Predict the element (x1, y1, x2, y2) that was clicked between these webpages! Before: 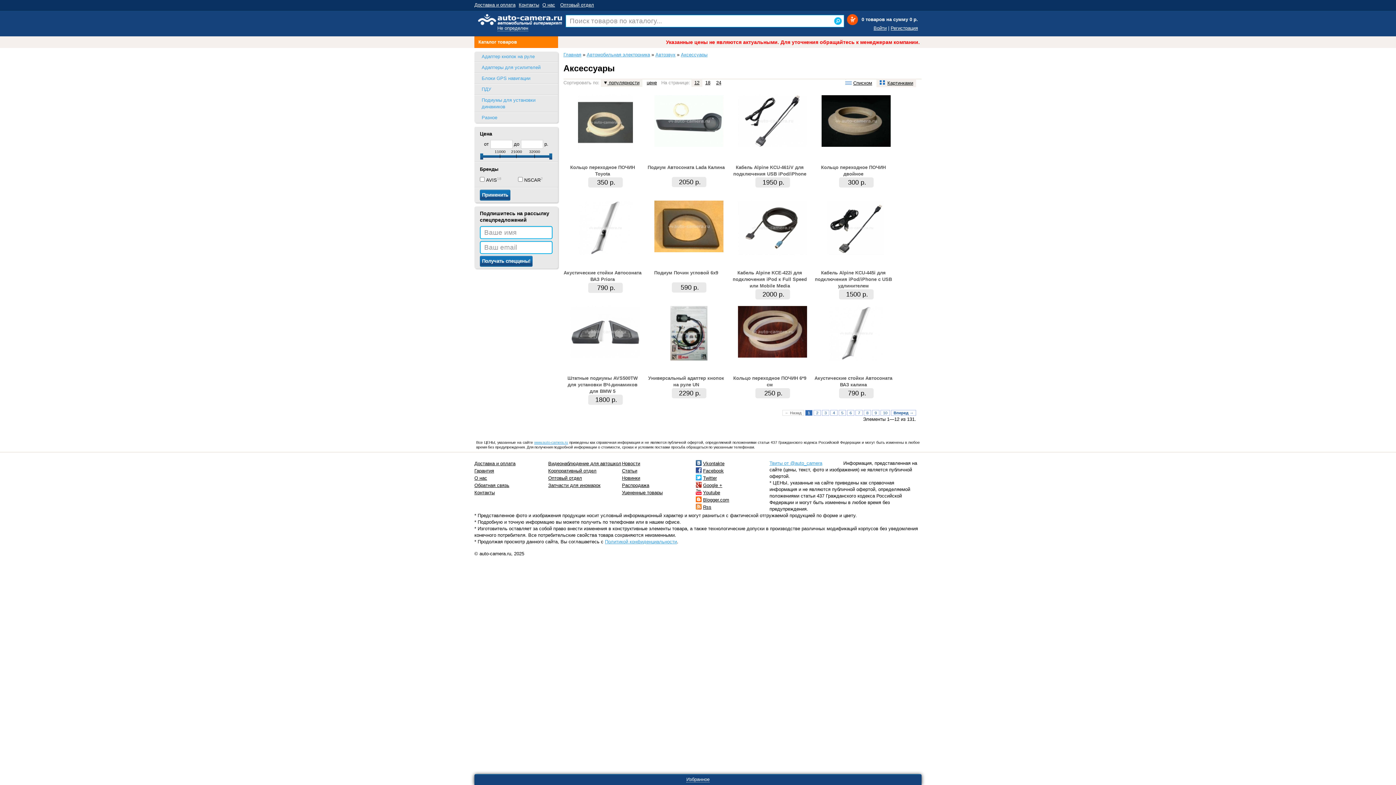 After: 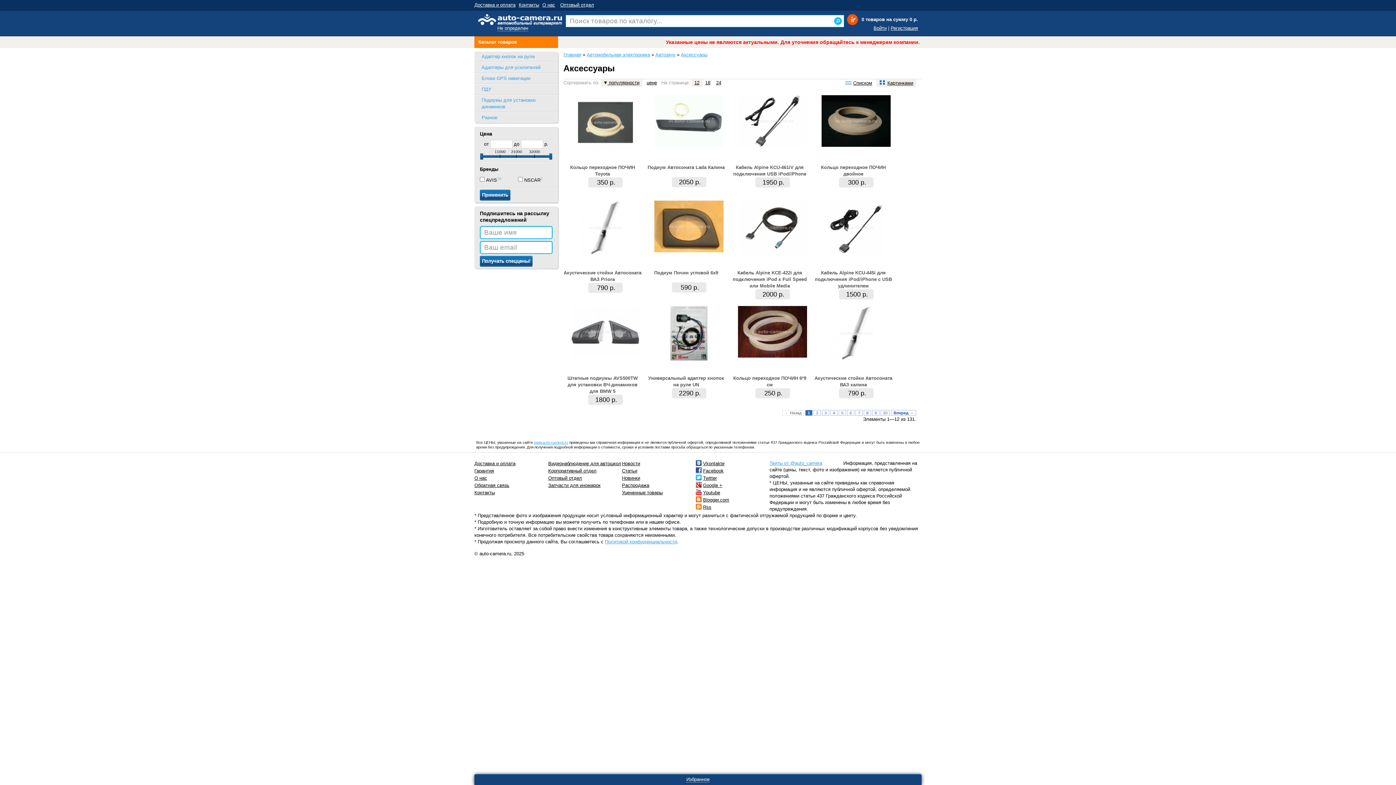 Action: bbox: (703, 482, 722, 488) label: Google +